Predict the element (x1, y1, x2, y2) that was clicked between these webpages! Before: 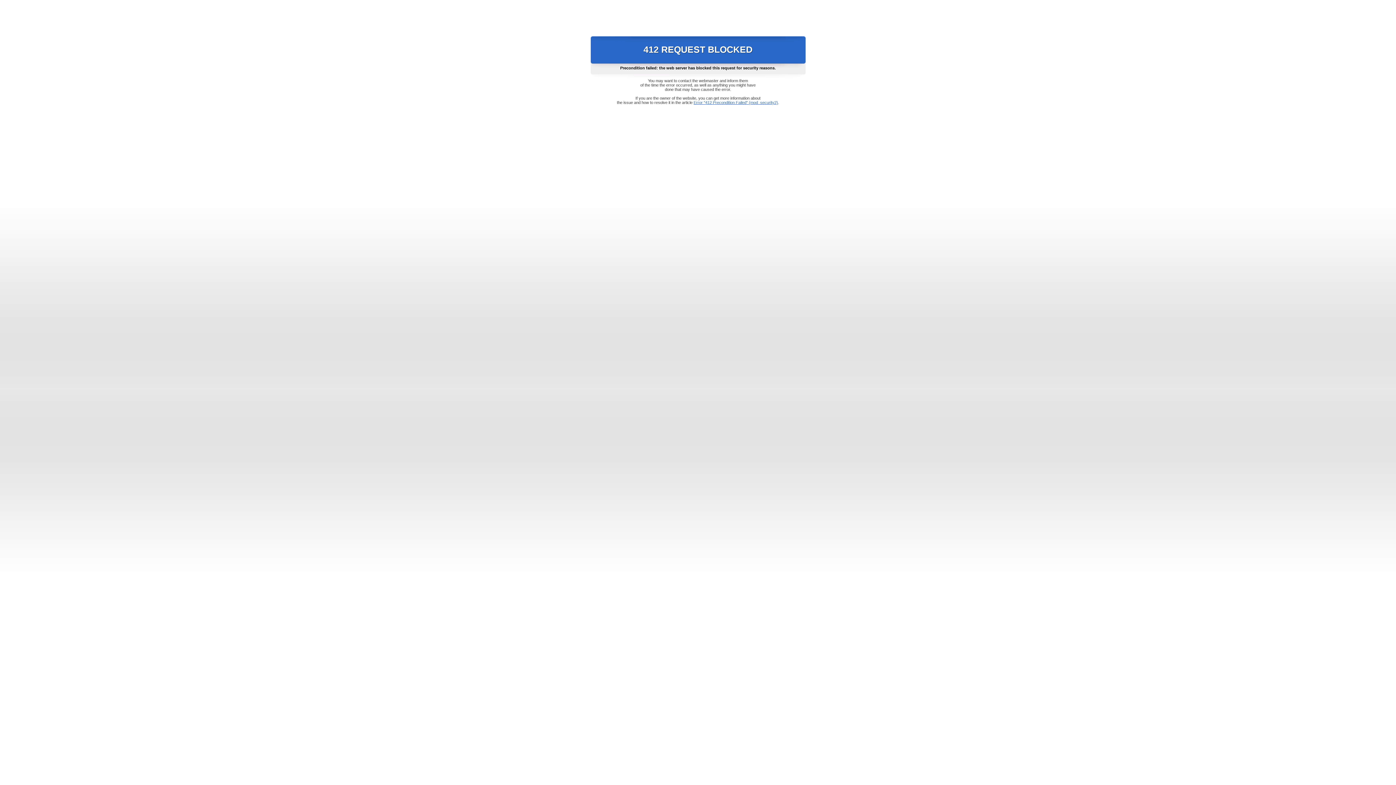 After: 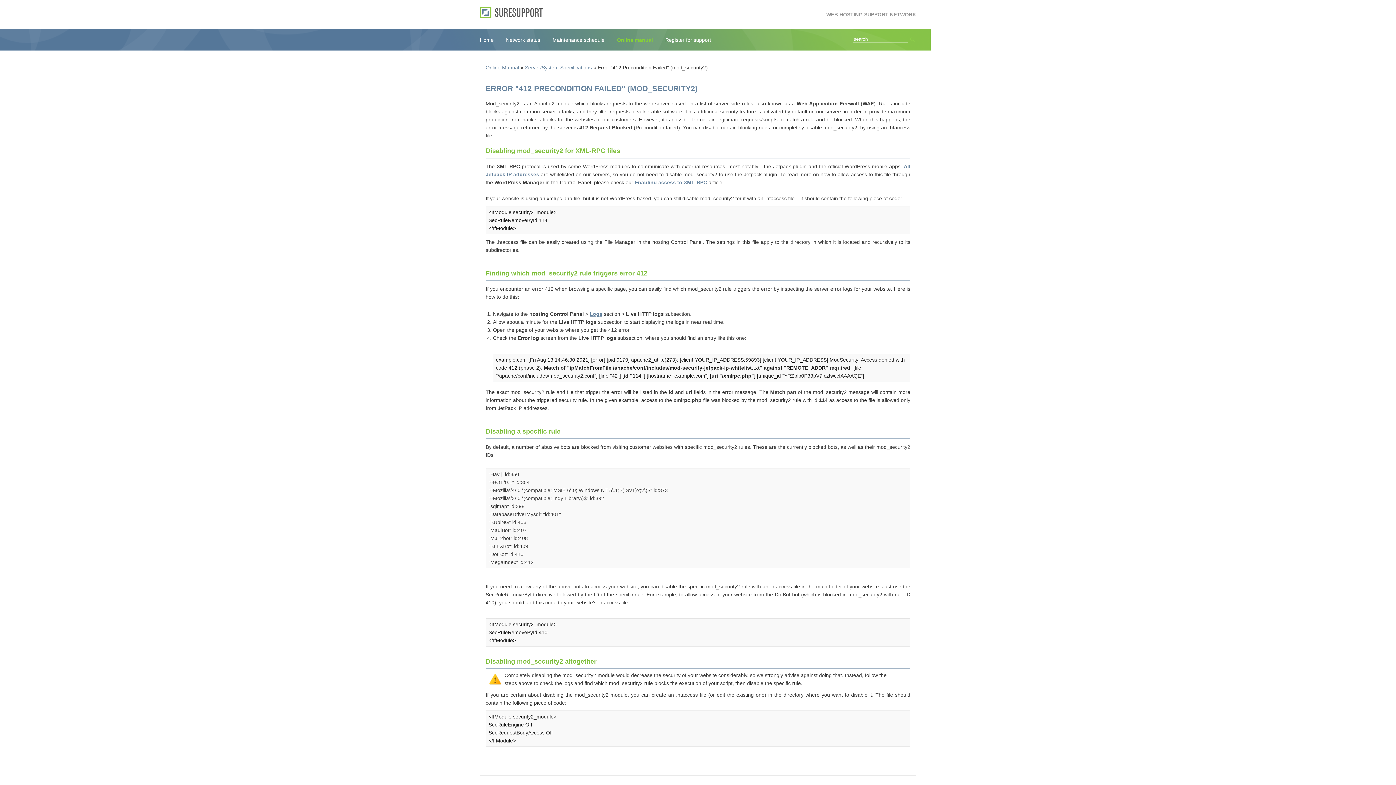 Action: label: Error "412 Precondition Failed" (mod_security2) bbox: (693, 100, 778, 104)